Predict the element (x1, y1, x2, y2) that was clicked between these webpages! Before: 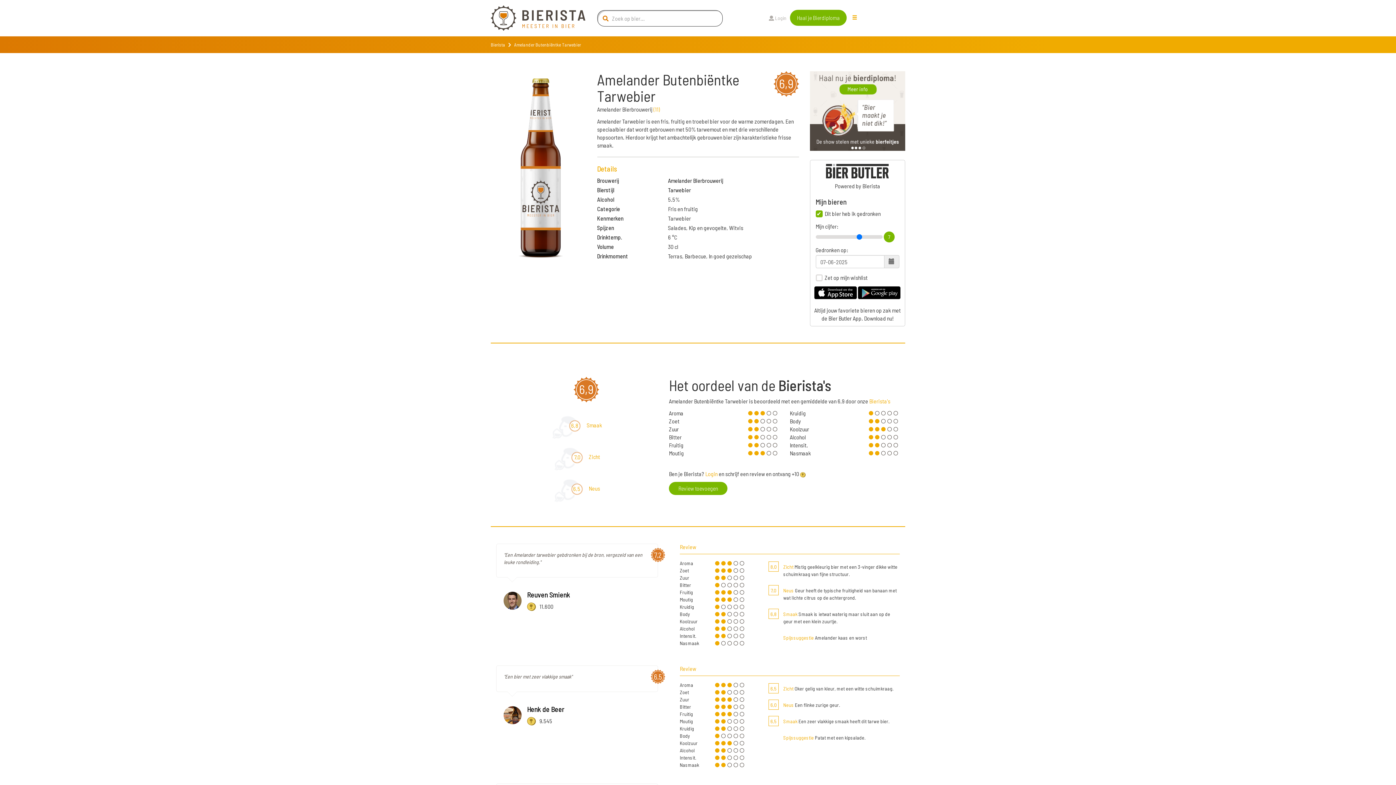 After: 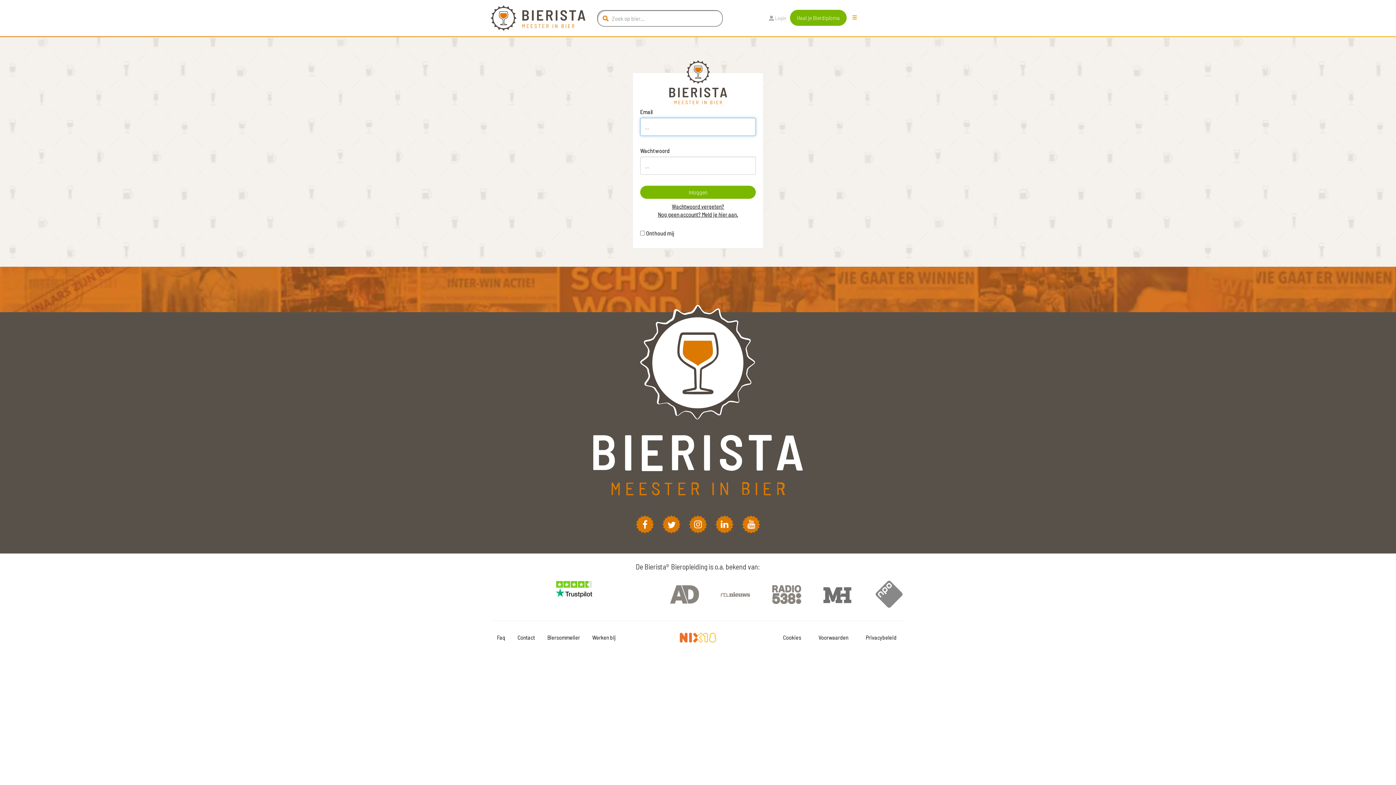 Action: bbox: (765, 0, 790, 22) label:  Login